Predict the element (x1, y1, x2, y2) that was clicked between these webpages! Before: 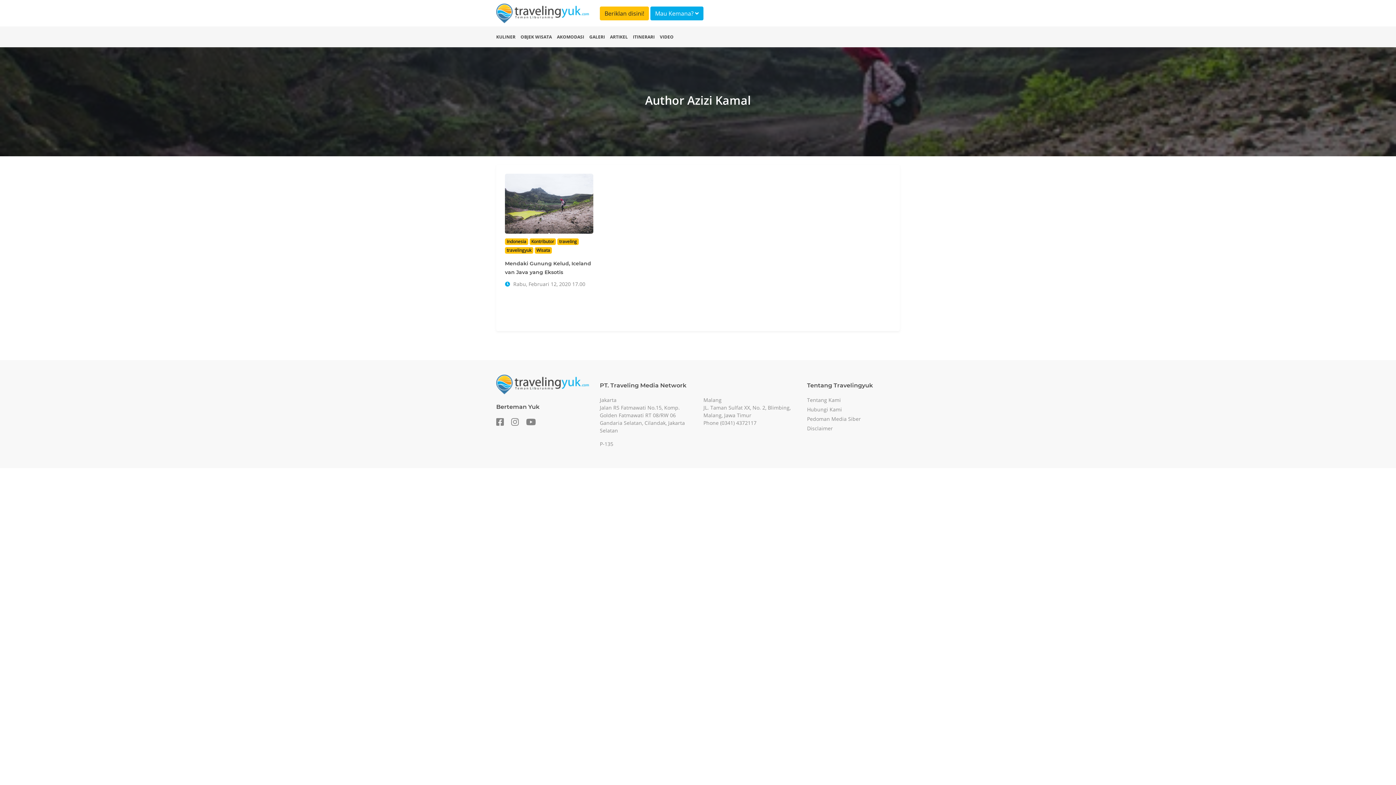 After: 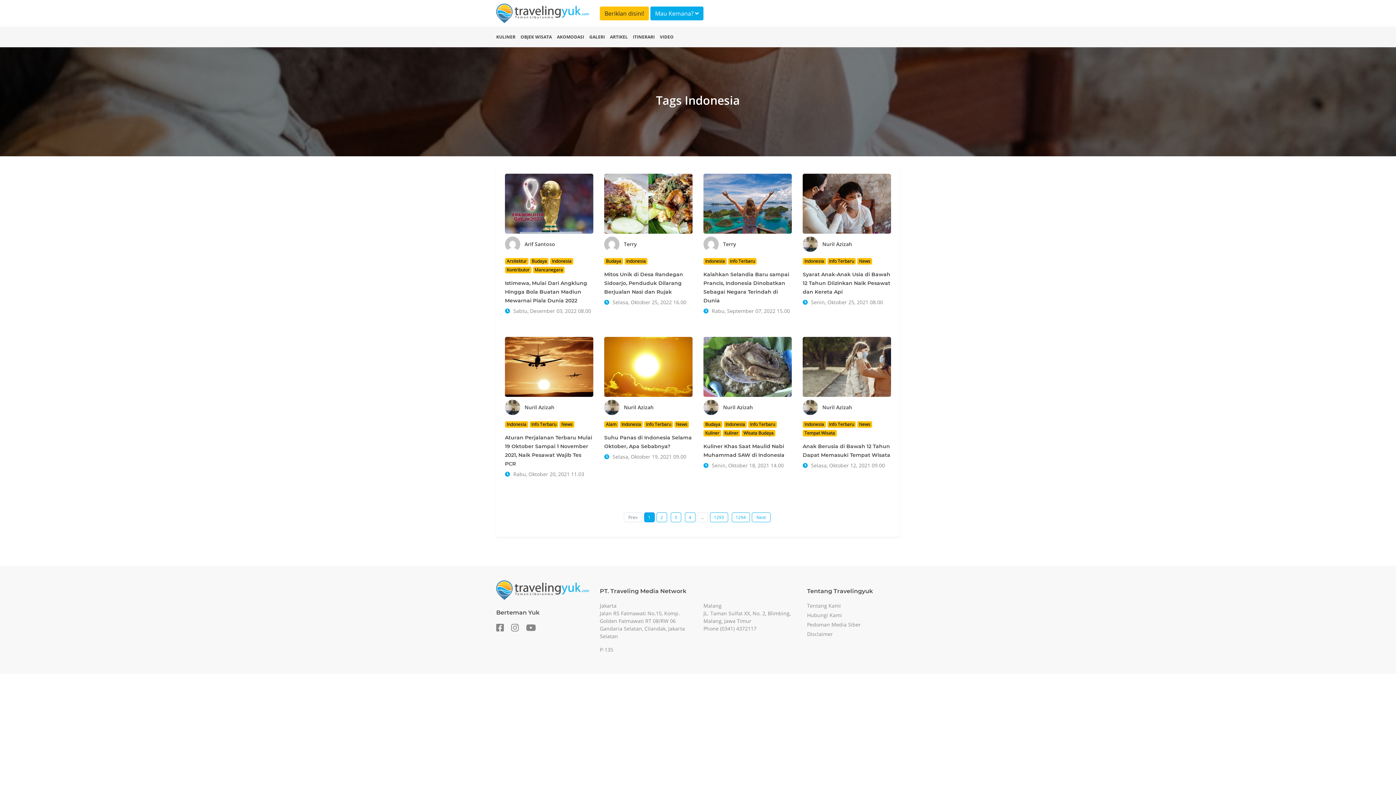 Action: label: Indonesia bbox: (505, 238, 528, 245)